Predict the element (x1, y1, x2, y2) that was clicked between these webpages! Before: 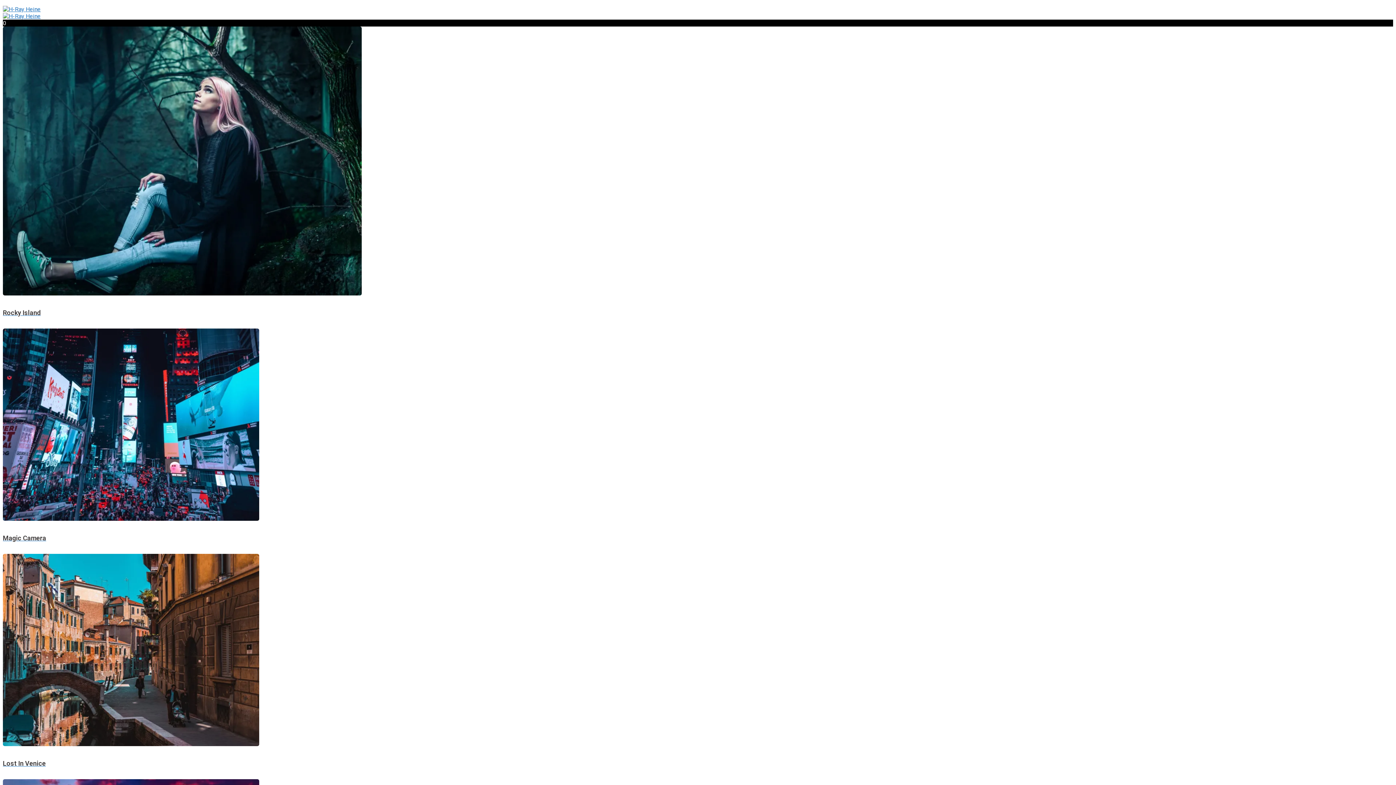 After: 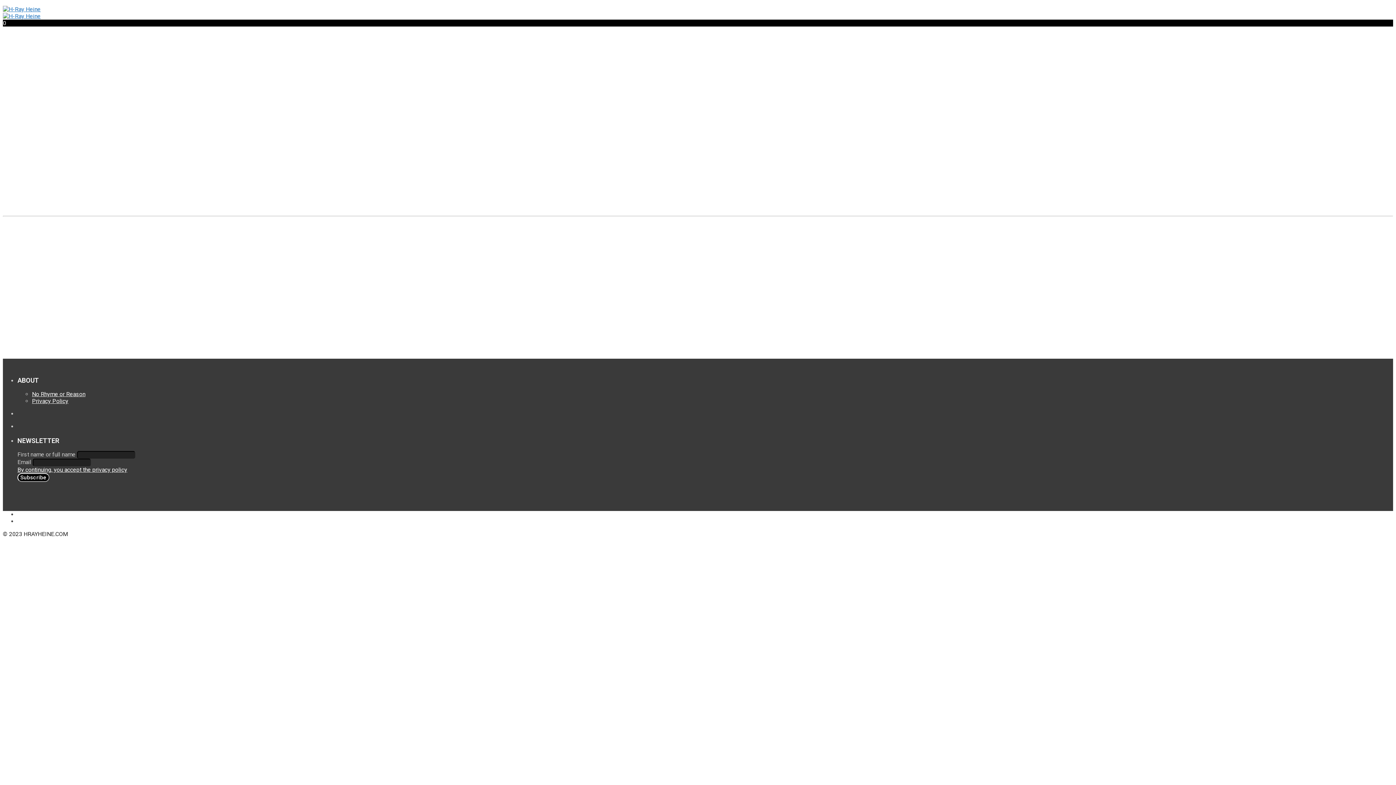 Action: bbox: (2, 12, 40, 19)